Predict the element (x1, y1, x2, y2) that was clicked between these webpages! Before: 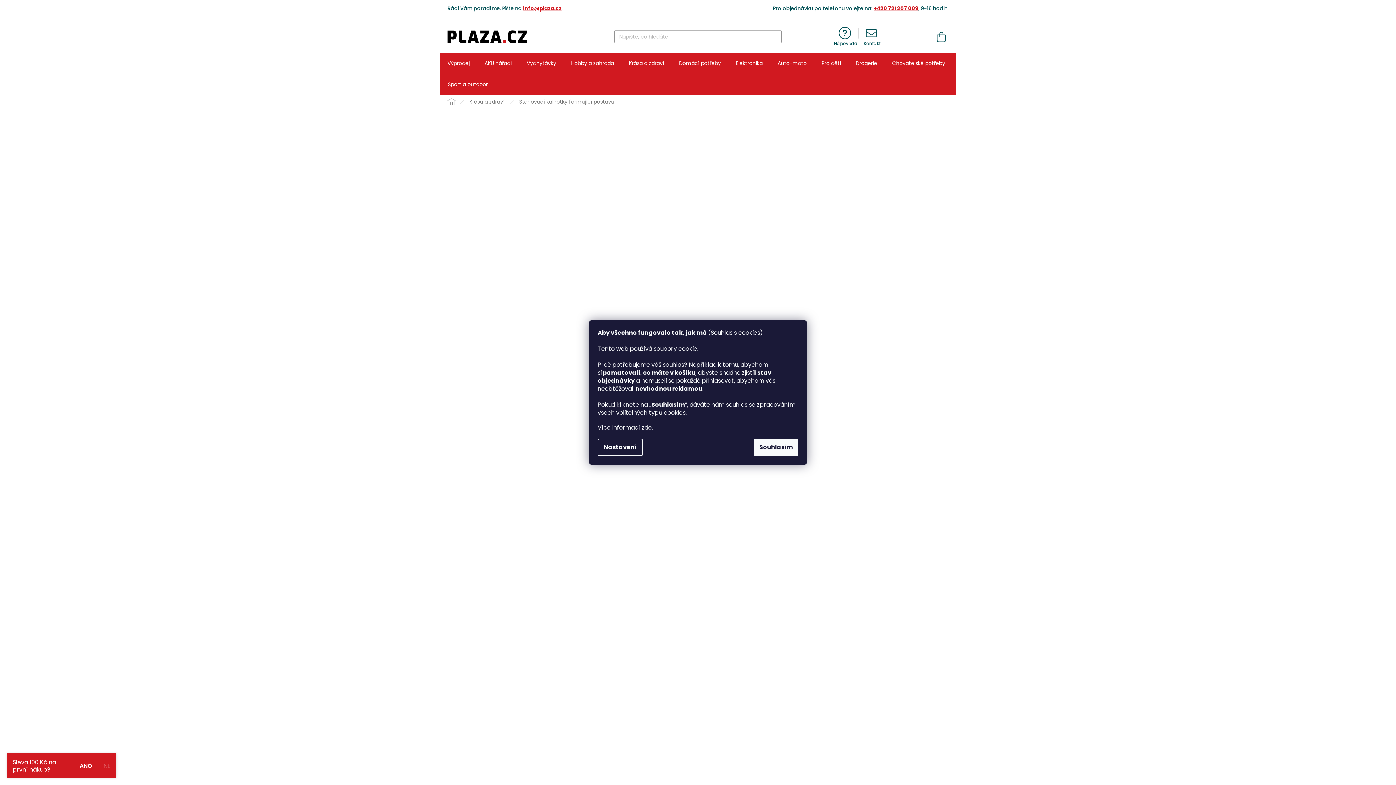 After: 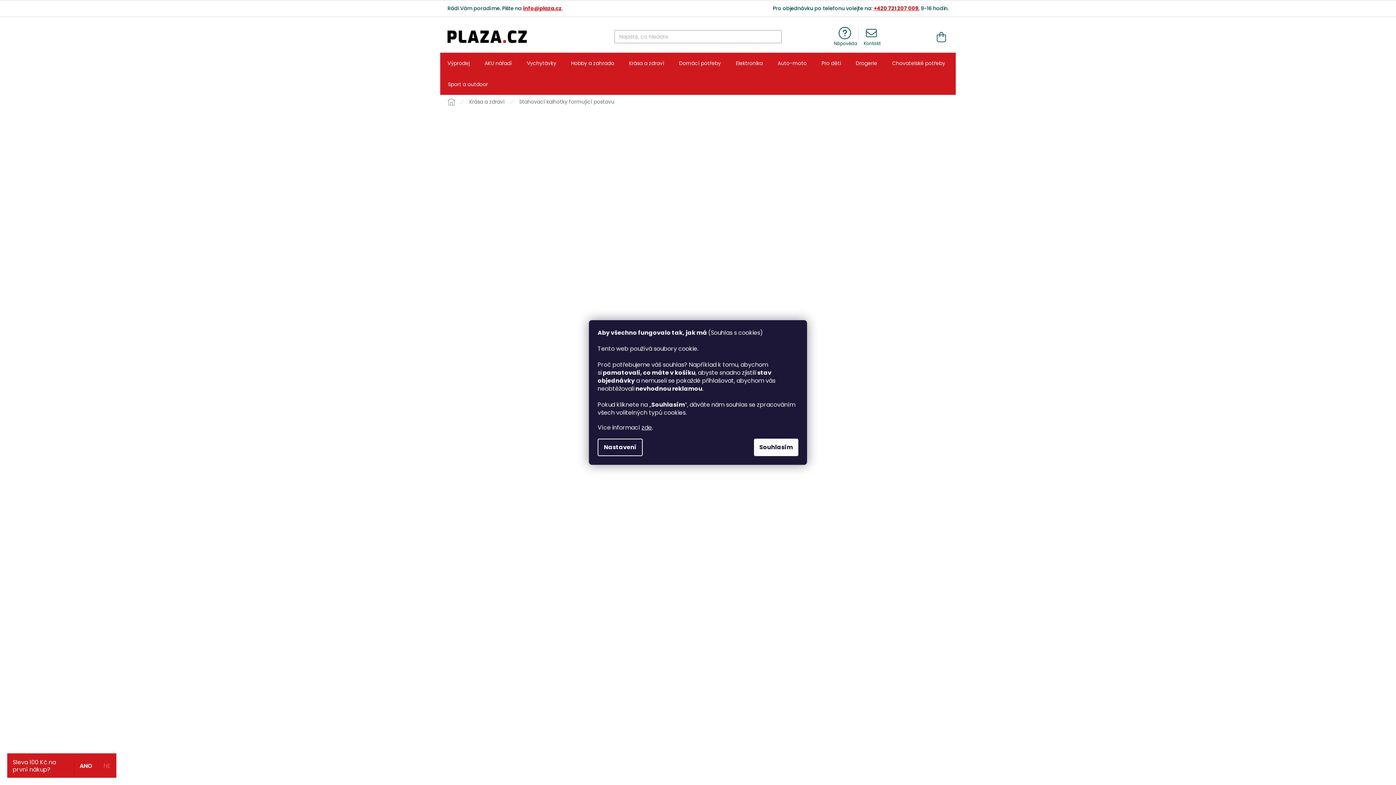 Action: bbox: (838, 26, 851, 39)